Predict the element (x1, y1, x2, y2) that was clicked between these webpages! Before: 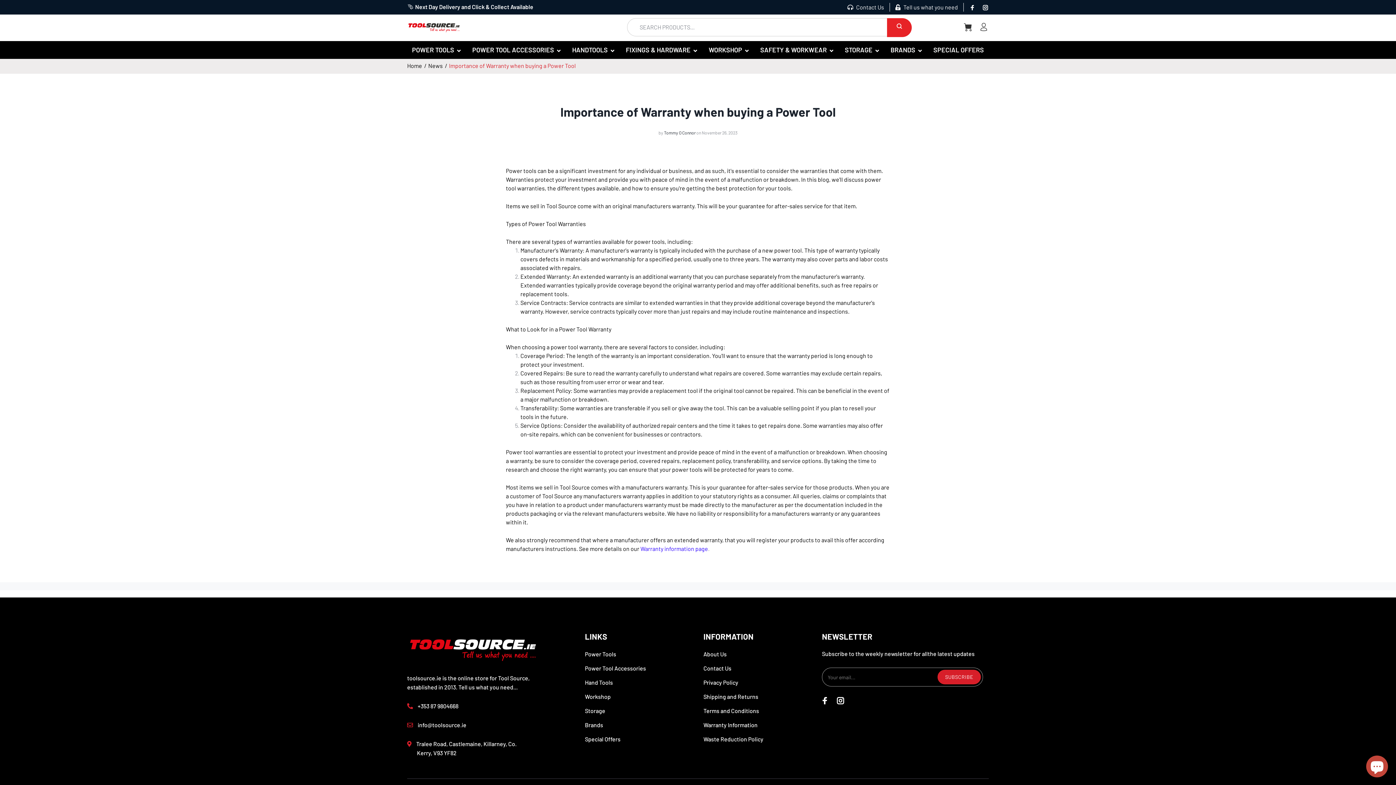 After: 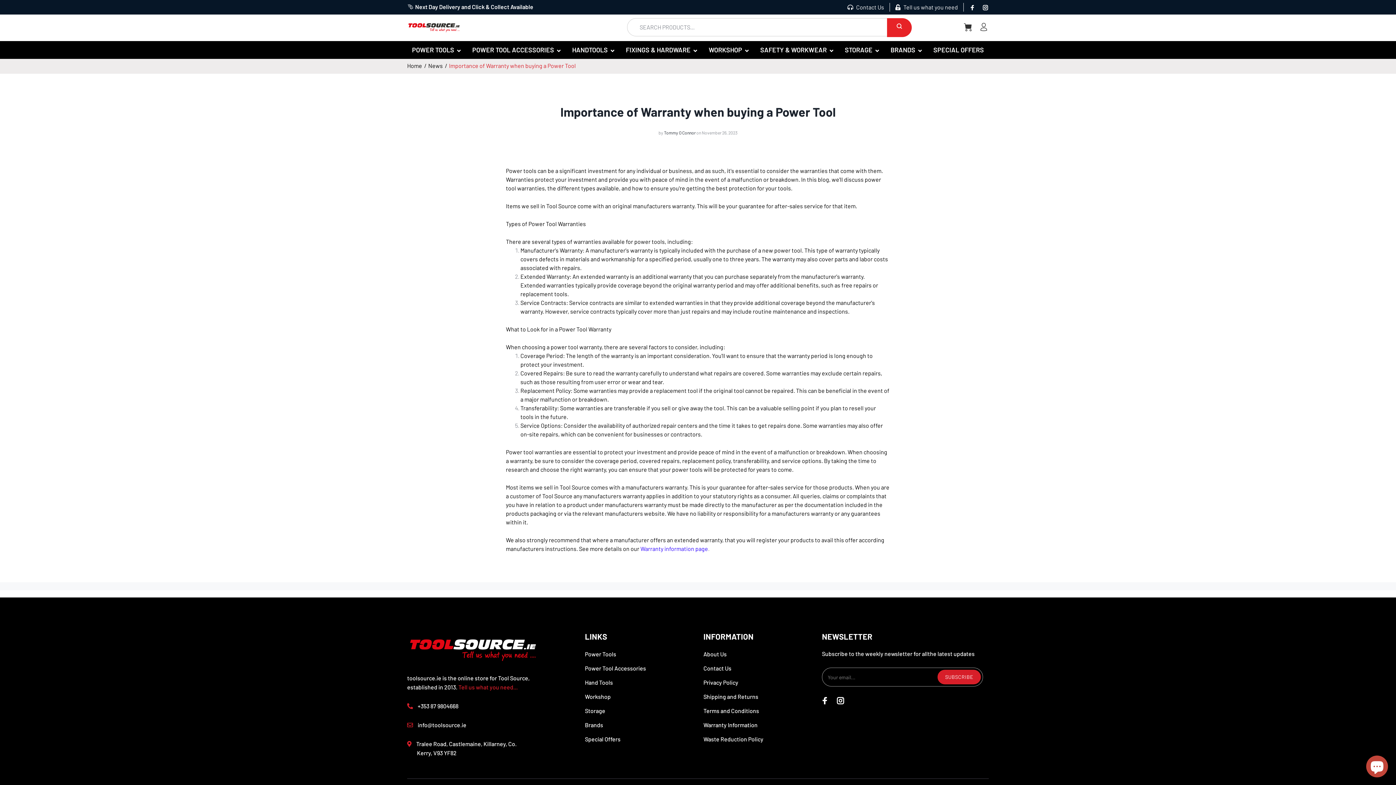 Action: label: Tell us what you need... bbox: (458, 684, 517, 691)